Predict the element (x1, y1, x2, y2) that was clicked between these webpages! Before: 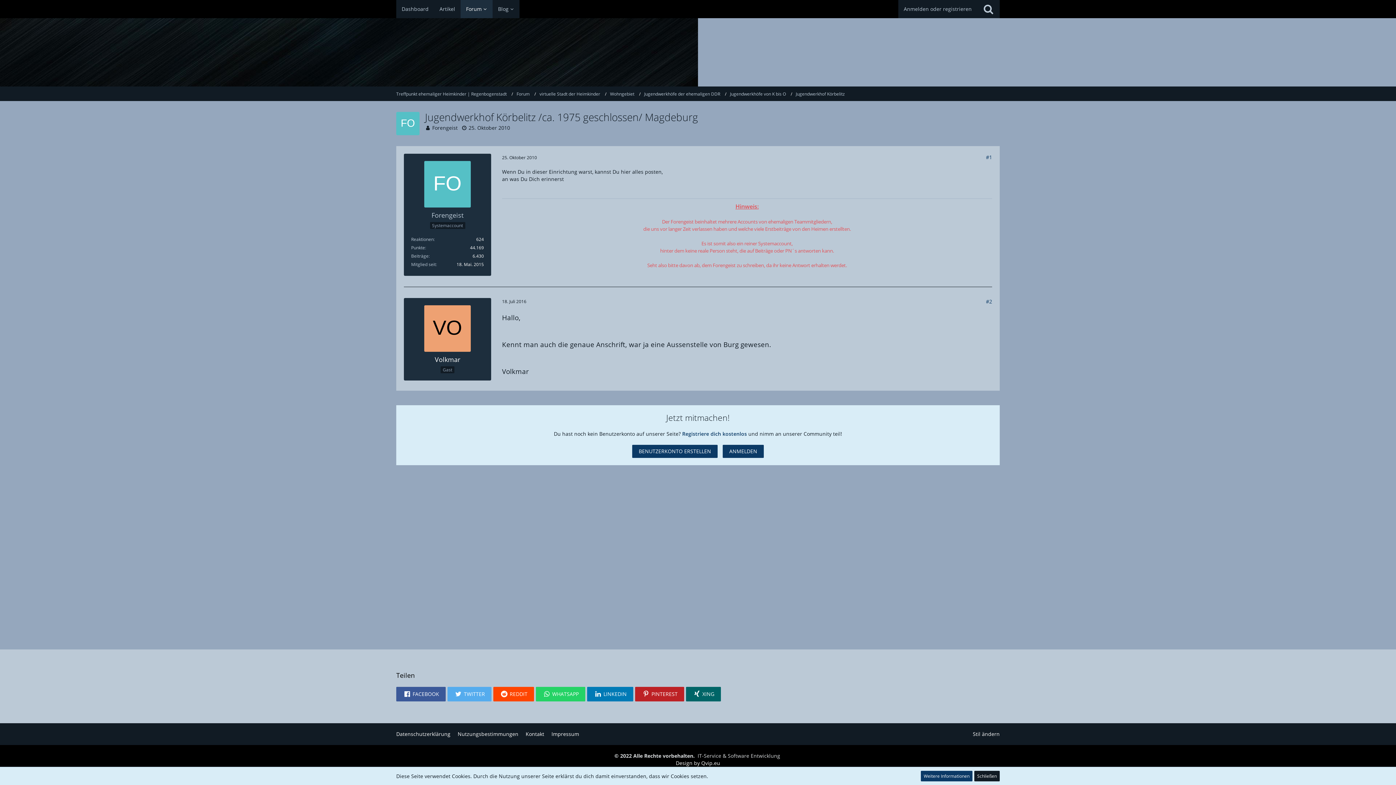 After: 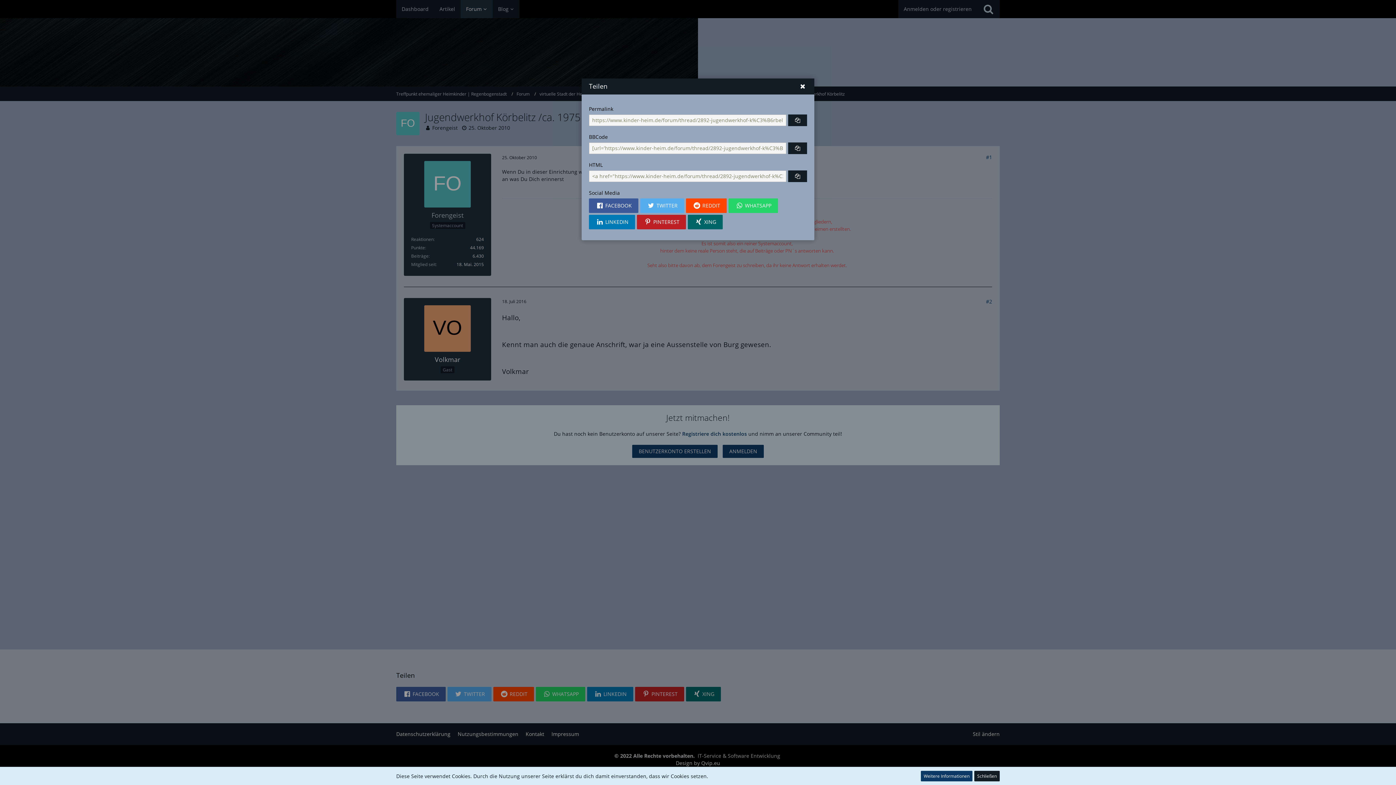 Action: bbox: (986, 153, 992, 160) label: Teilen